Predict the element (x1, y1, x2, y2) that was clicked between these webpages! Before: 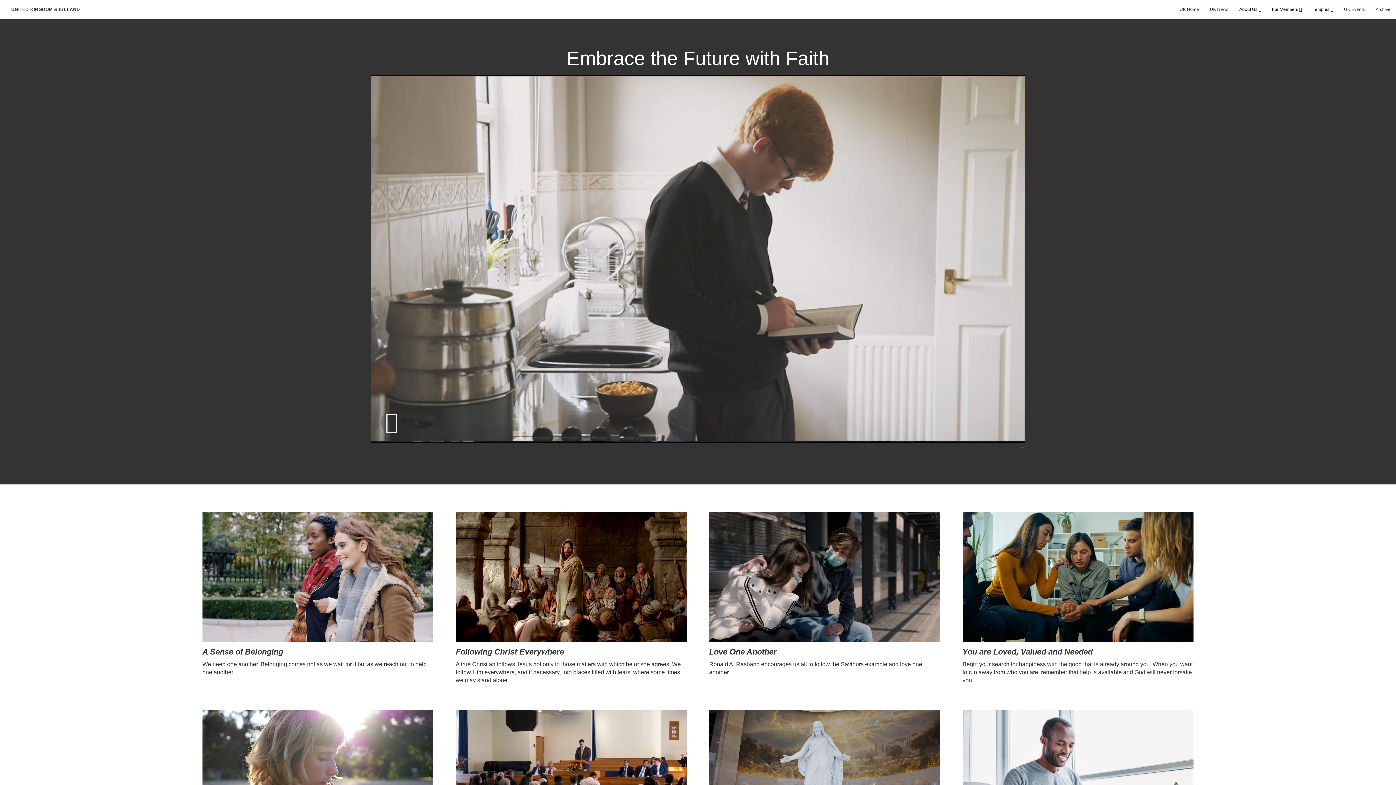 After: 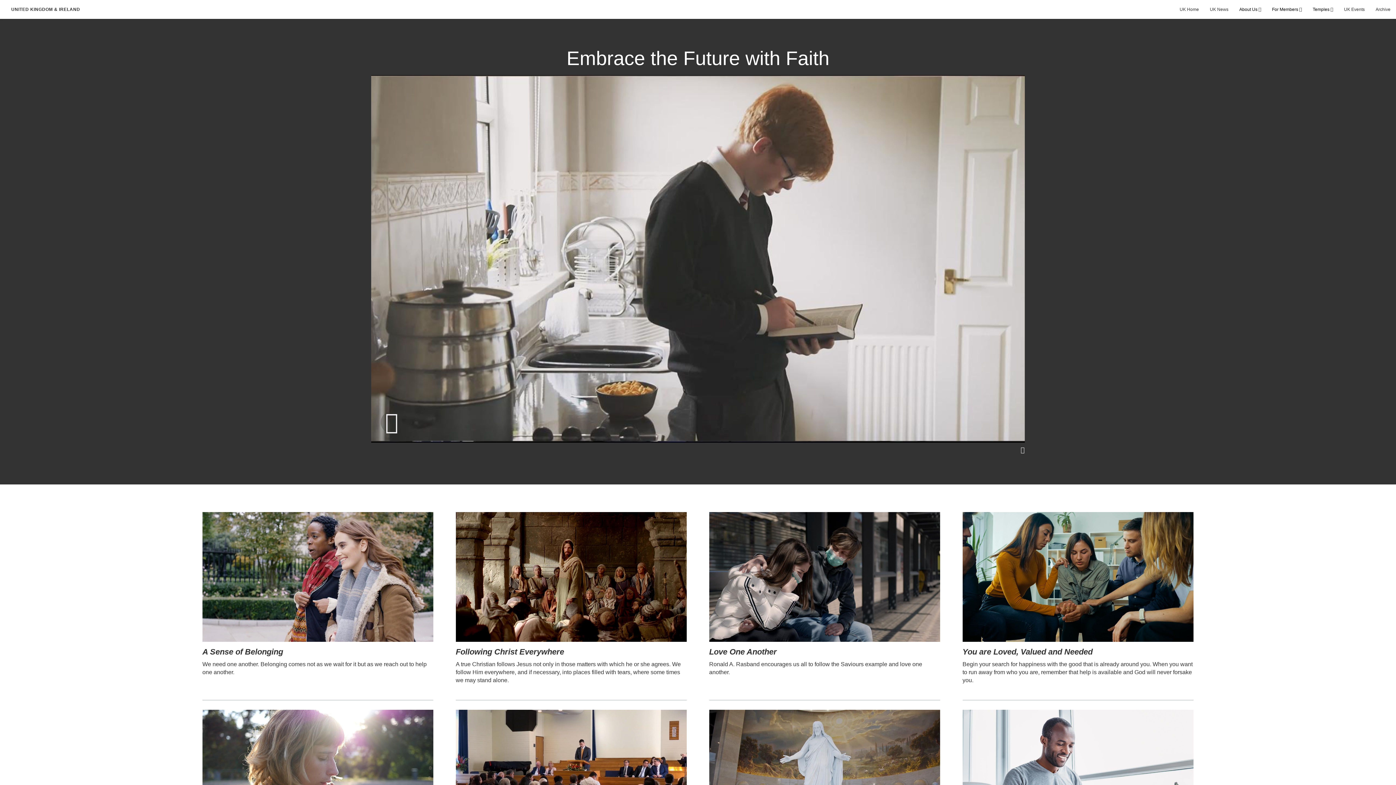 Action: bbox: (371, 75, 1024, 442) label: Video Content